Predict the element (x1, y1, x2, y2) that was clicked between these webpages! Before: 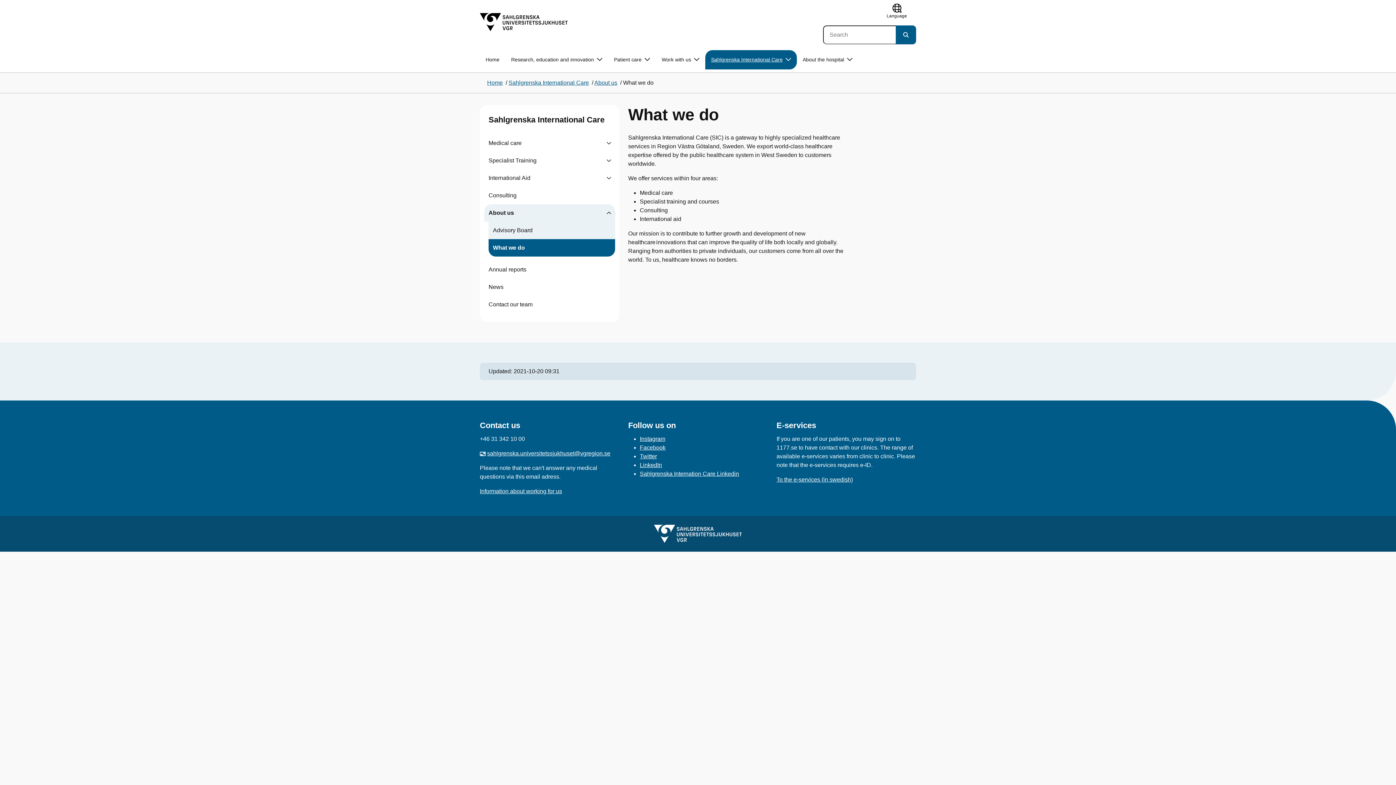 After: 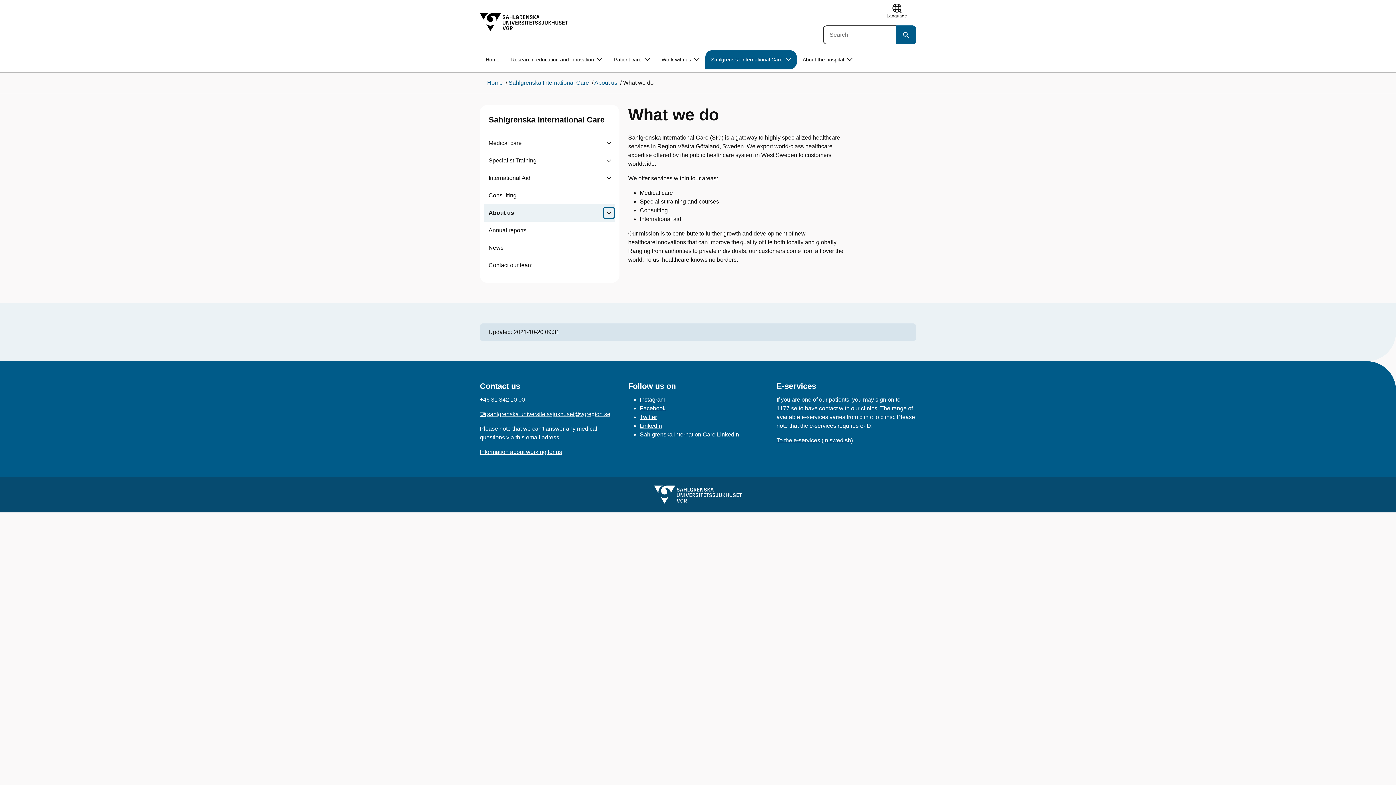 Action: label: Visa undersidor till About us bbox: (602, 206, 615, 219)